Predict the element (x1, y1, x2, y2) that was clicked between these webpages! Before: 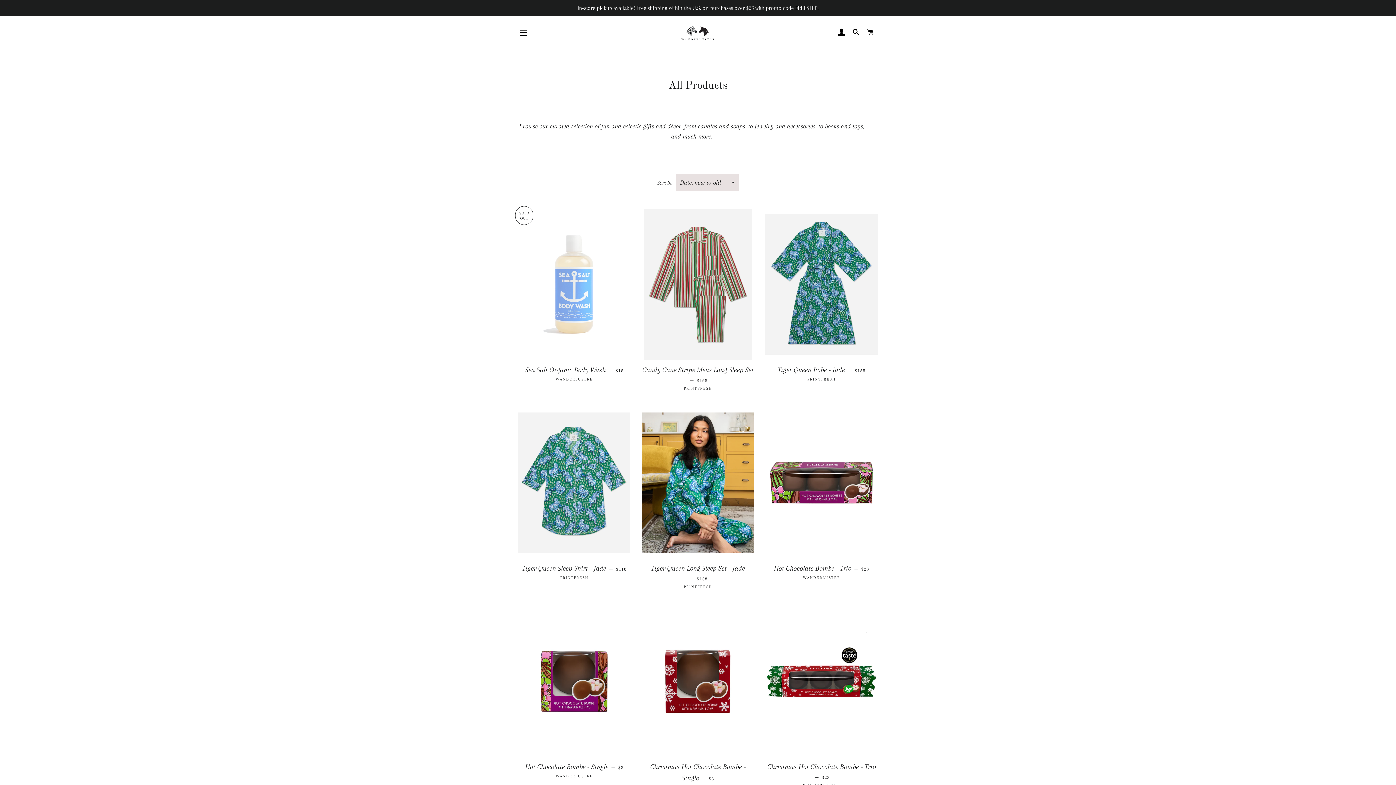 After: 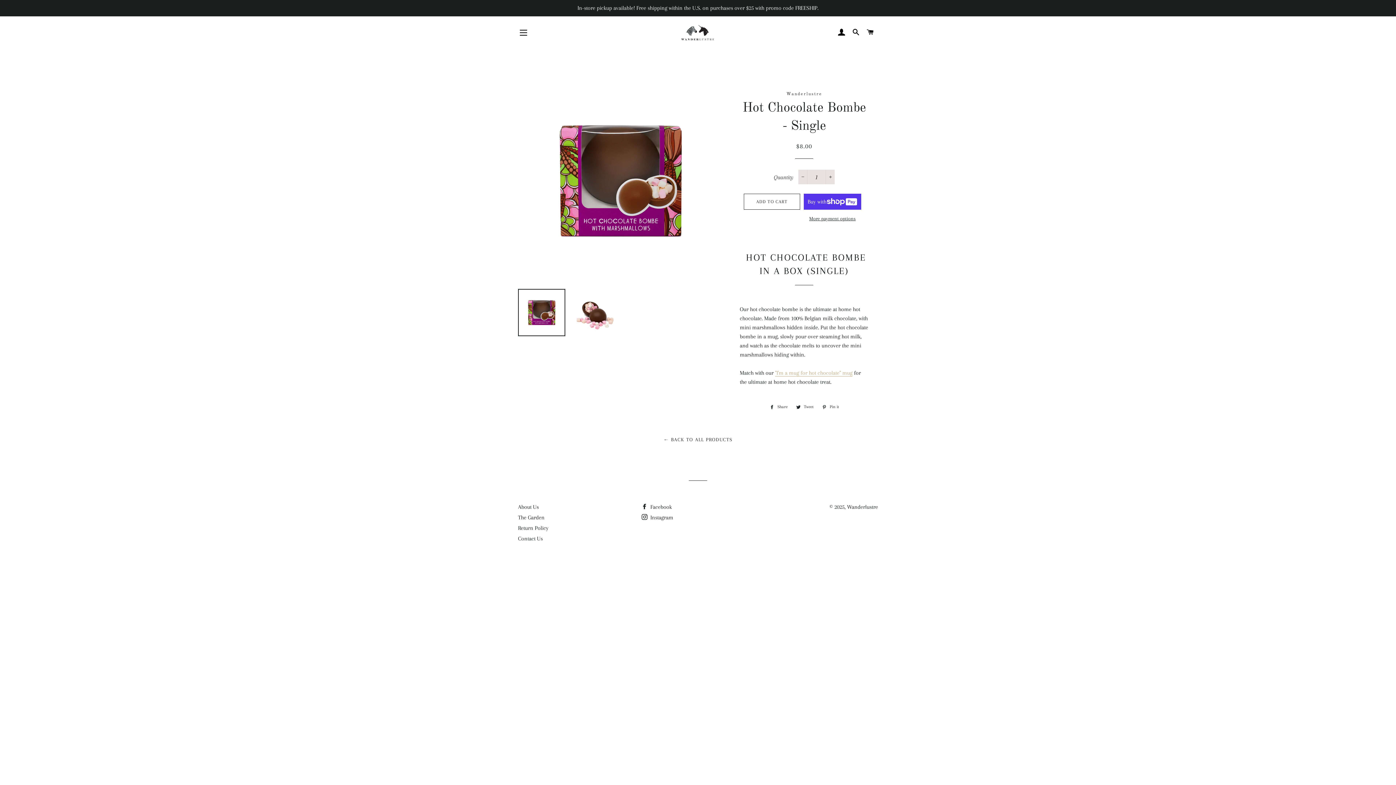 Action: bbox: (518, 606, 630, 757)